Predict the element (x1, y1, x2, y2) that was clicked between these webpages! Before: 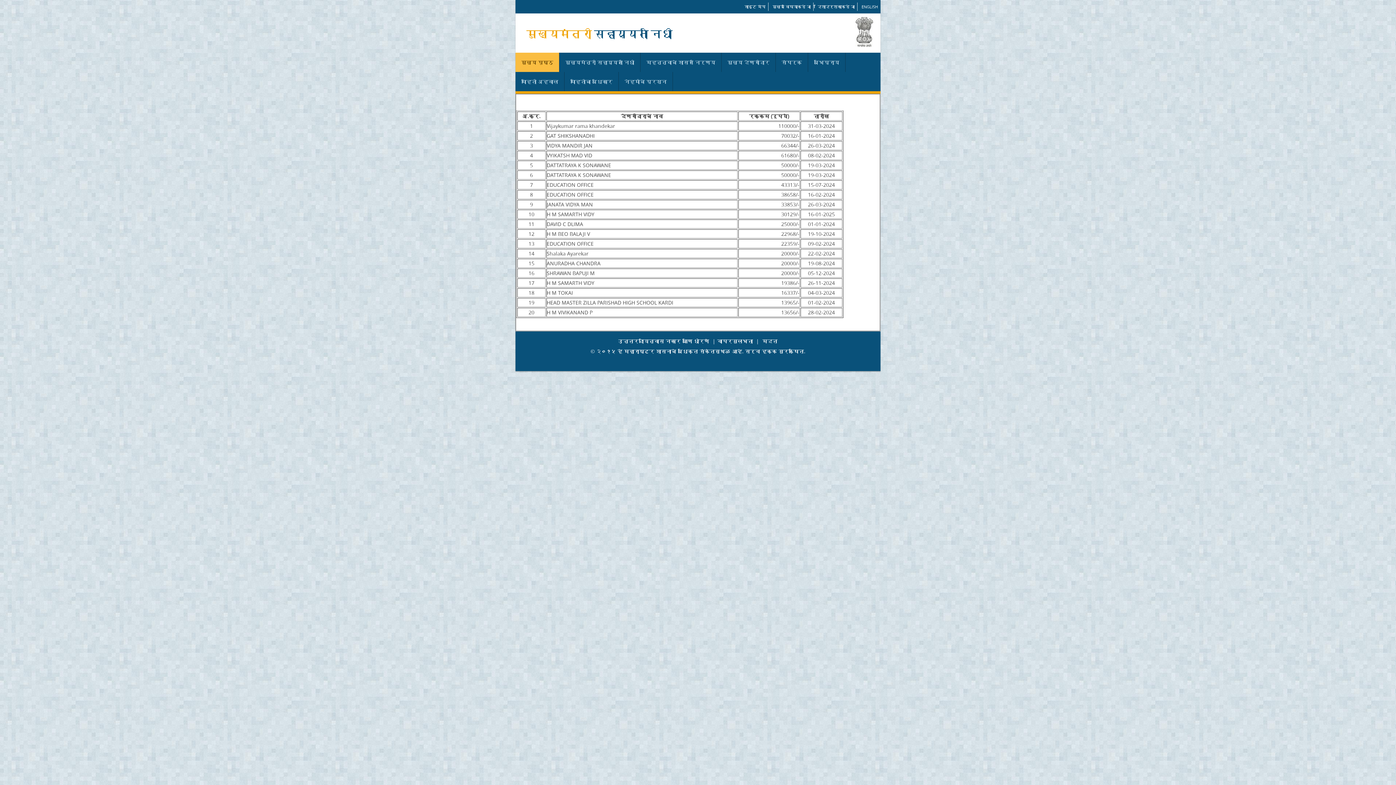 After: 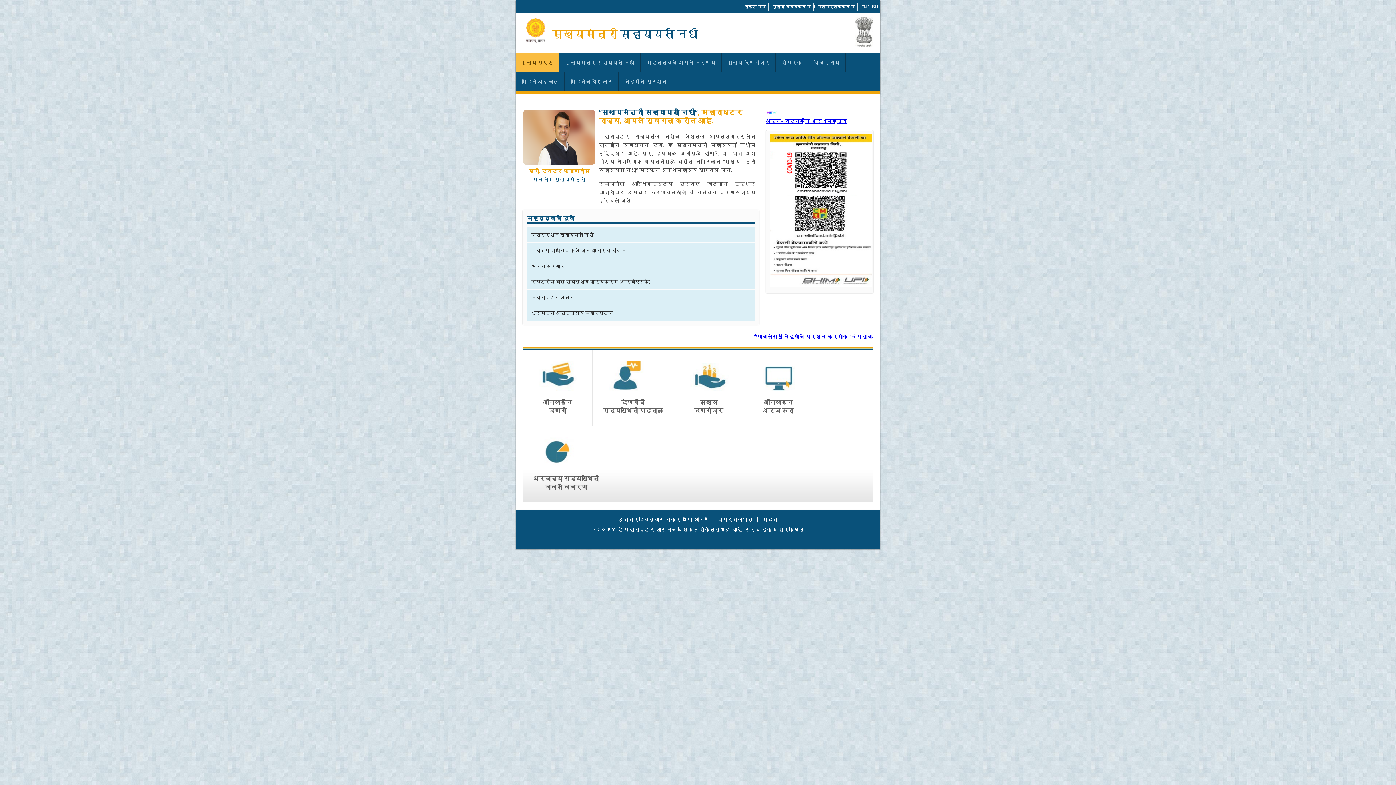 Action: bbox: (515, 52, 559, 72) label: मुख्य पृष्ठ